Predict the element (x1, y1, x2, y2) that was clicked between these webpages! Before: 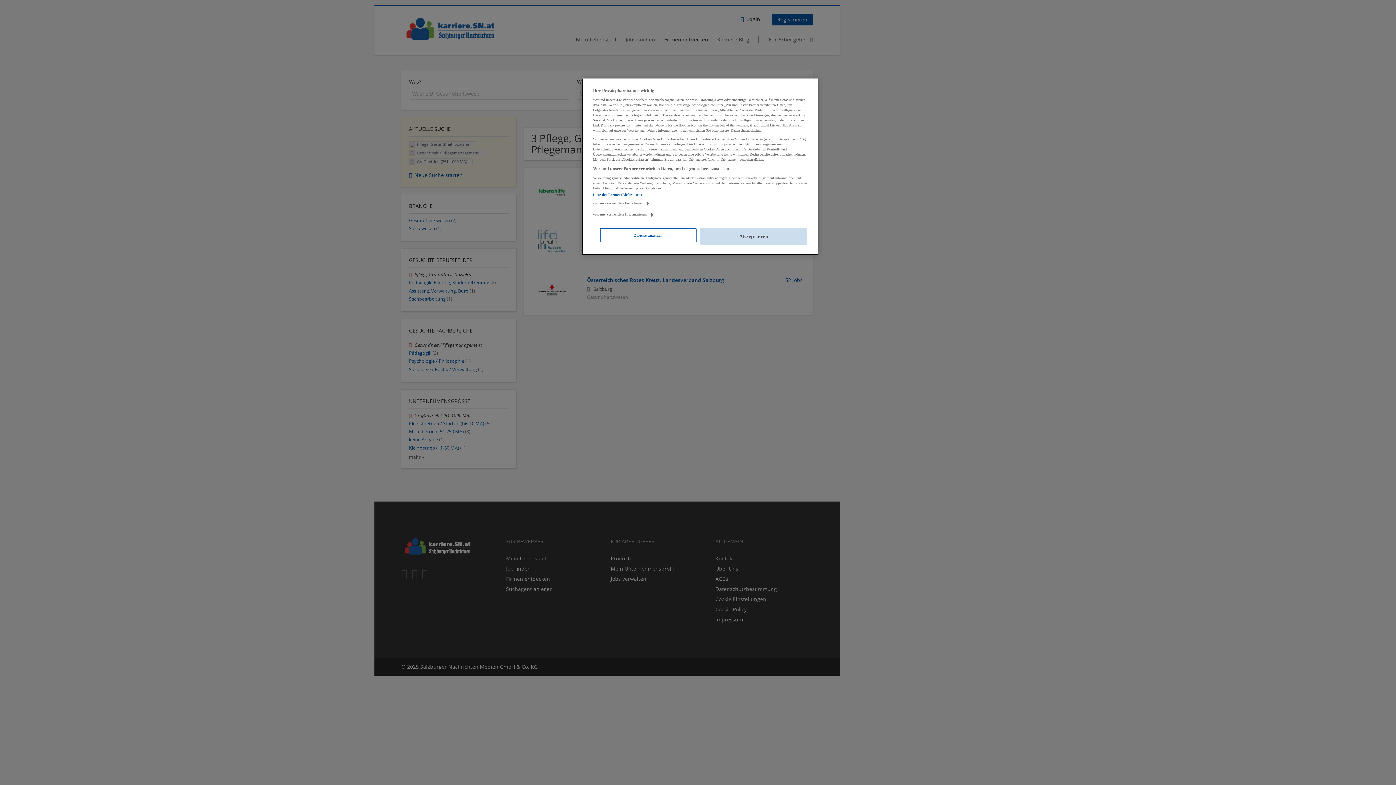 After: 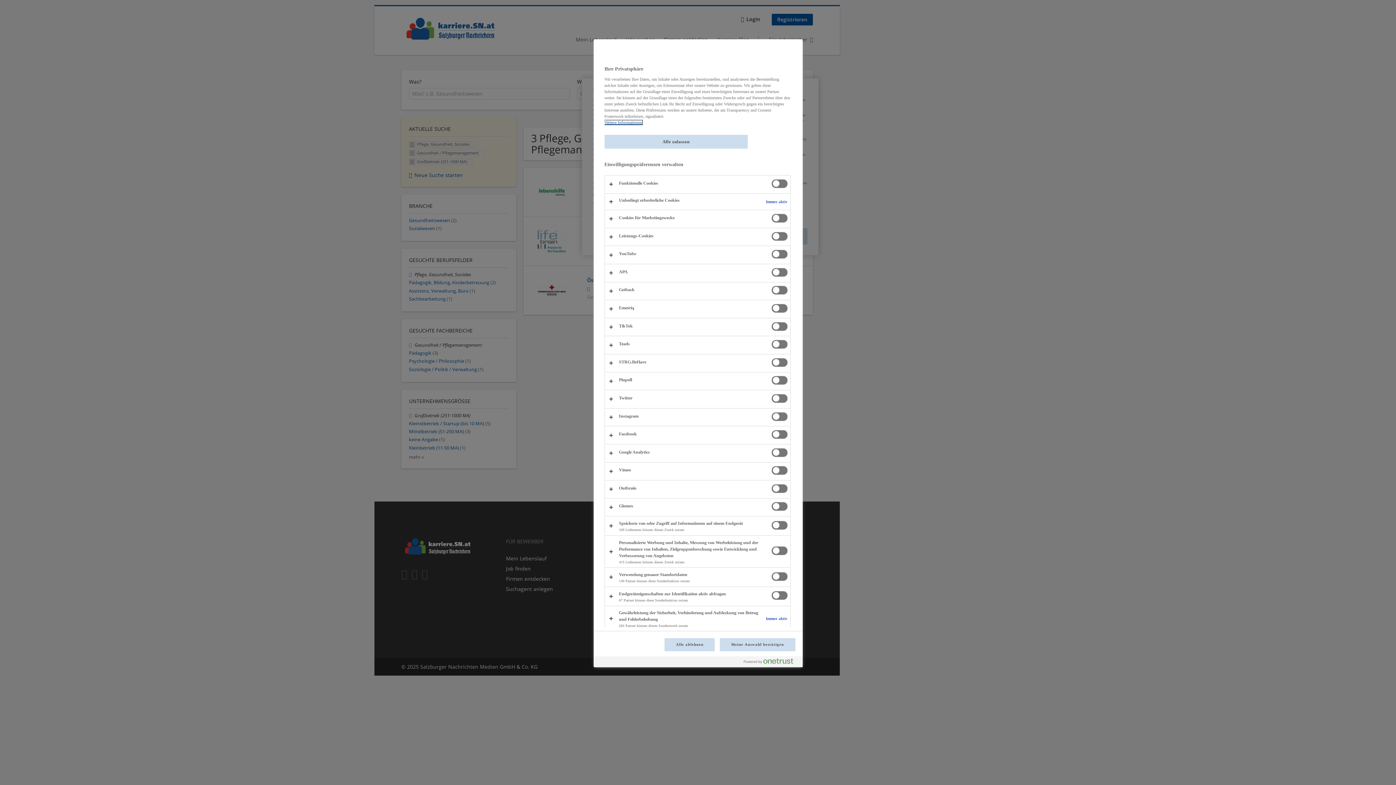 Action: bbox: (600, 228, 696, 242) label: Zwecke anzeigen